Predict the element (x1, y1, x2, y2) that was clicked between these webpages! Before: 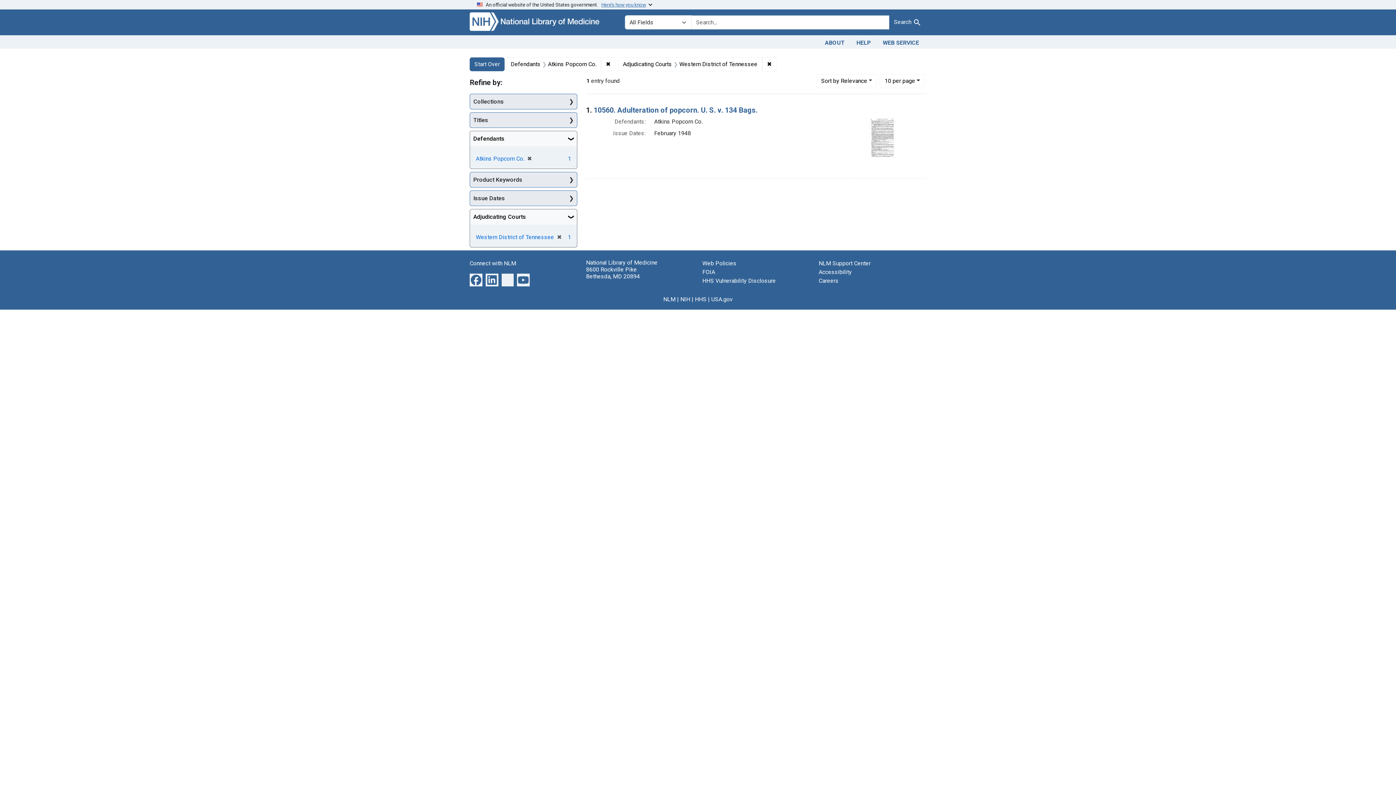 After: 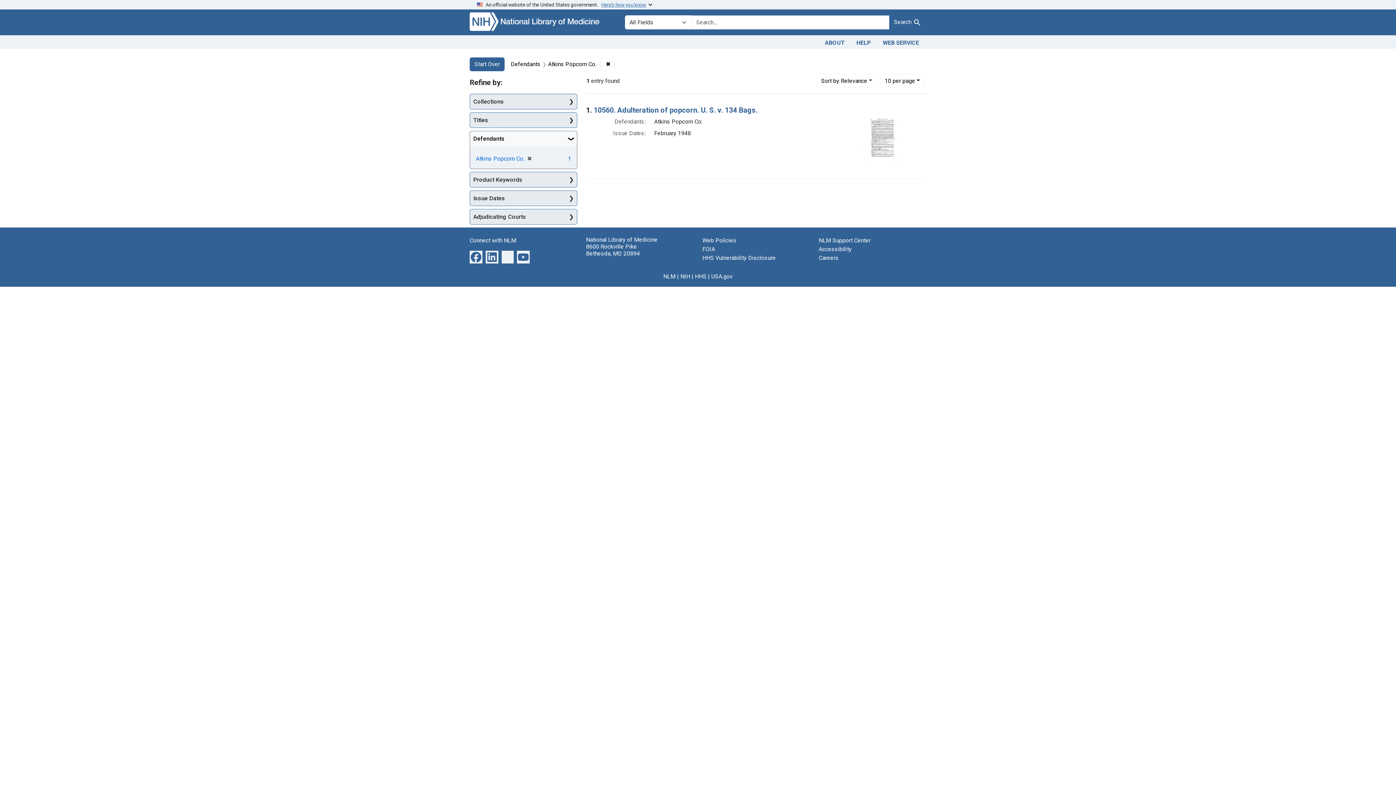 Action: bbox: (554, 233, 561, 240) label: ✖
[remove]